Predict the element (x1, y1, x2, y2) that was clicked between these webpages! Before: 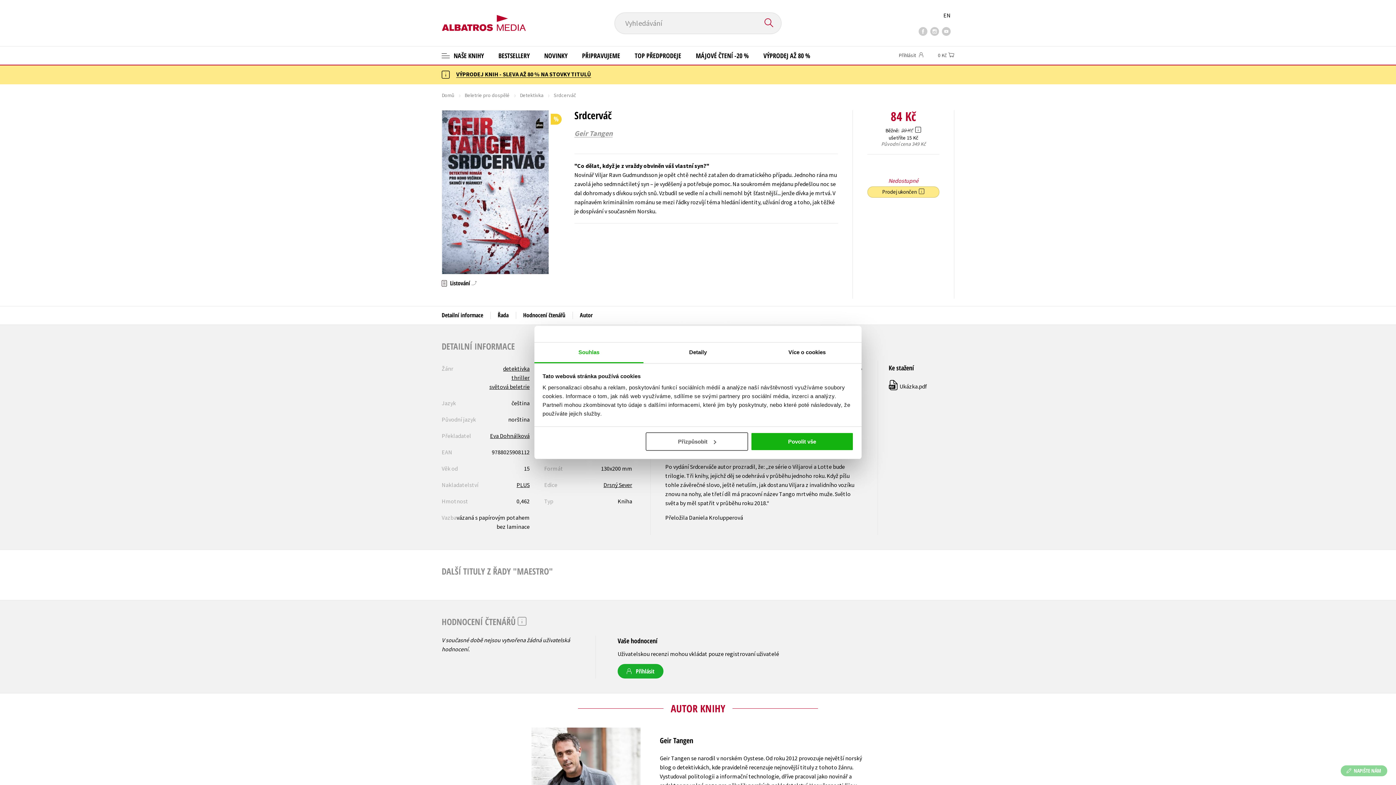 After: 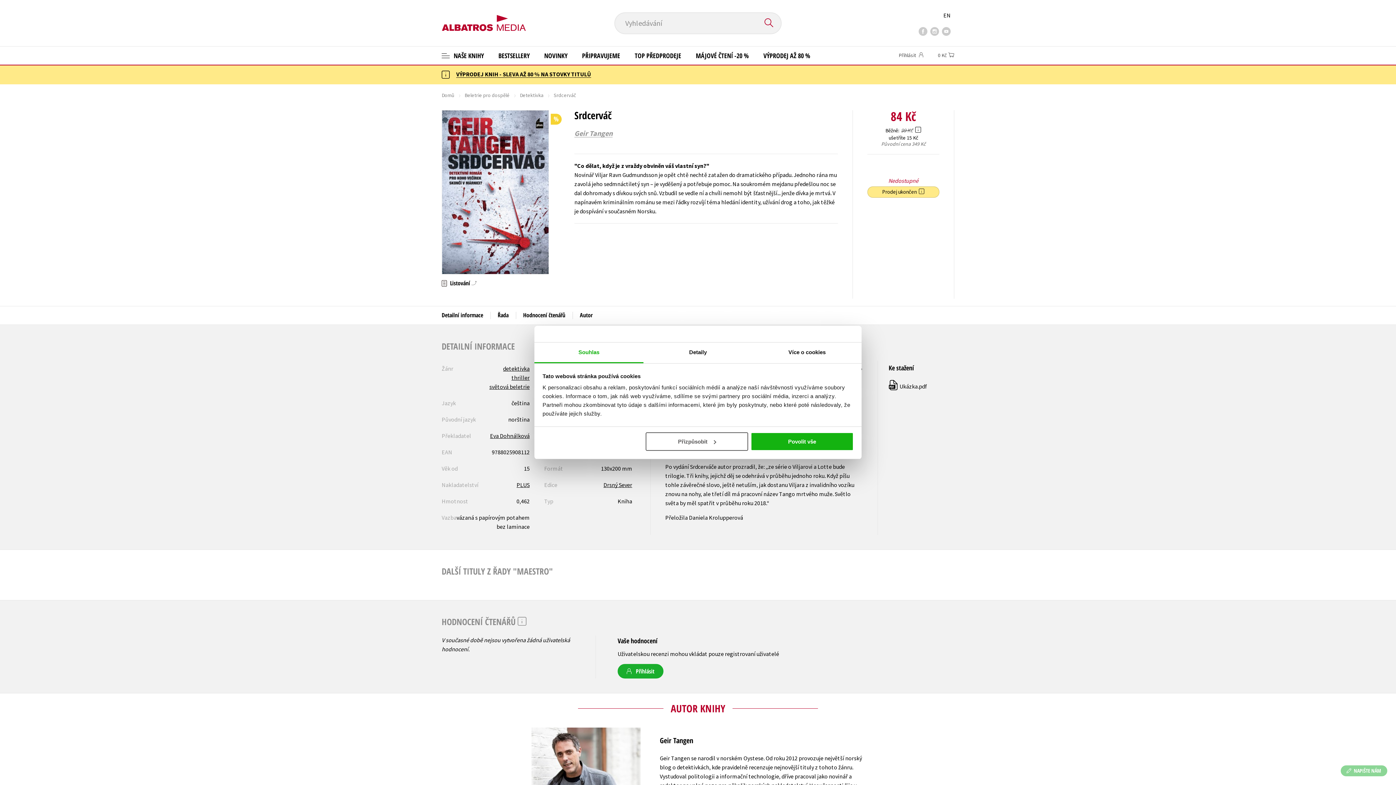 Action: bbox: (930, 25, 939, 39)